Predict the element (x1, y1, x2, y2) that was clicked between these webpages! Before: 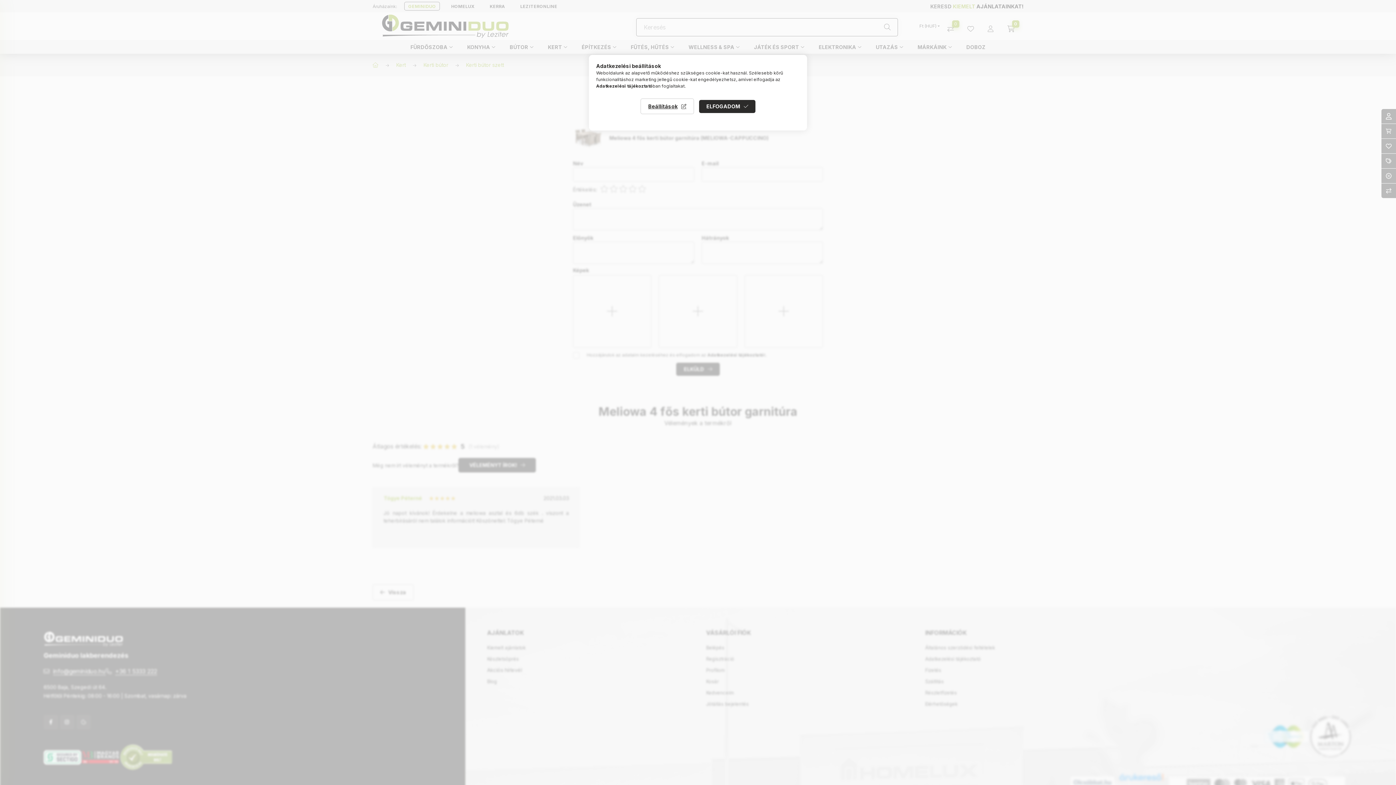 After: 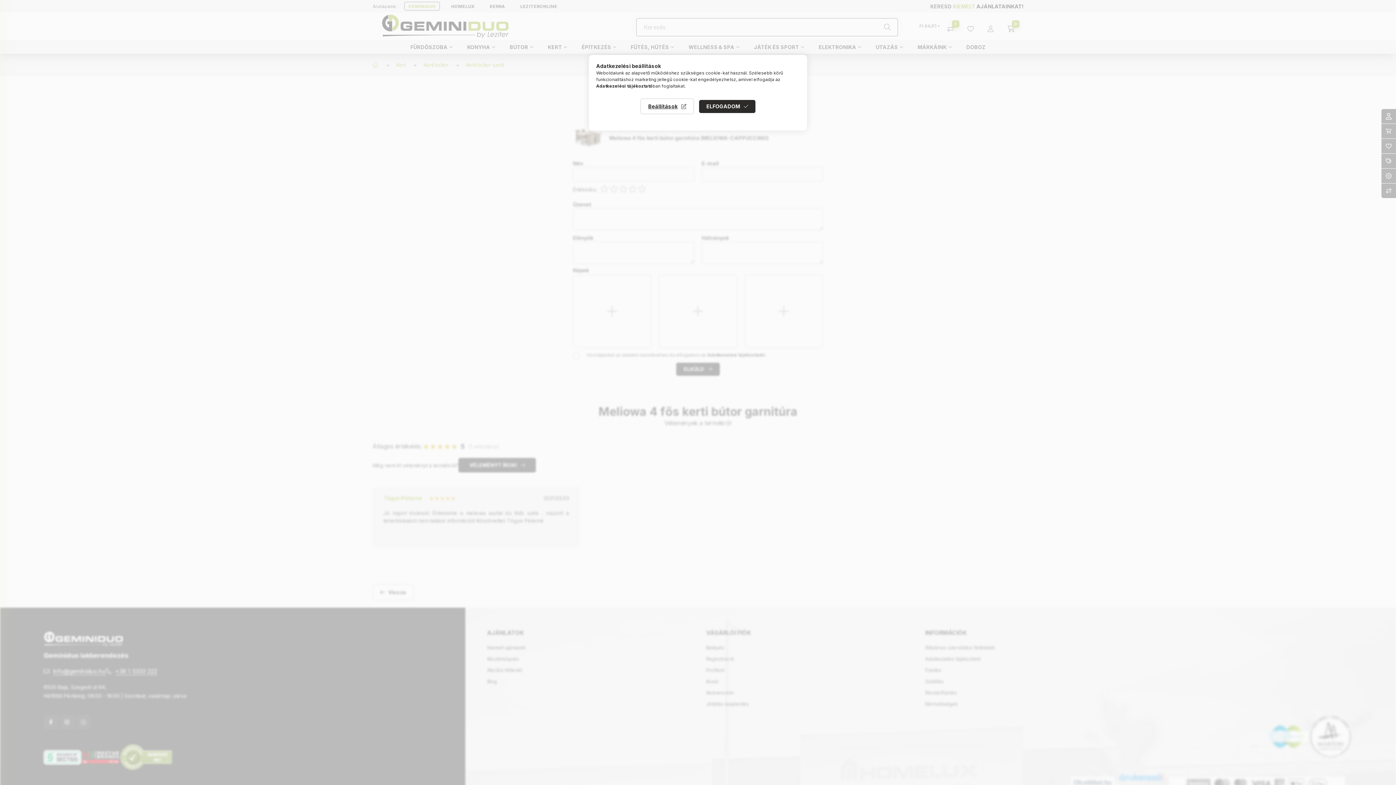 Action: label: Adatkezelési tájékoztató bbox: (596, 83, 652, 88)